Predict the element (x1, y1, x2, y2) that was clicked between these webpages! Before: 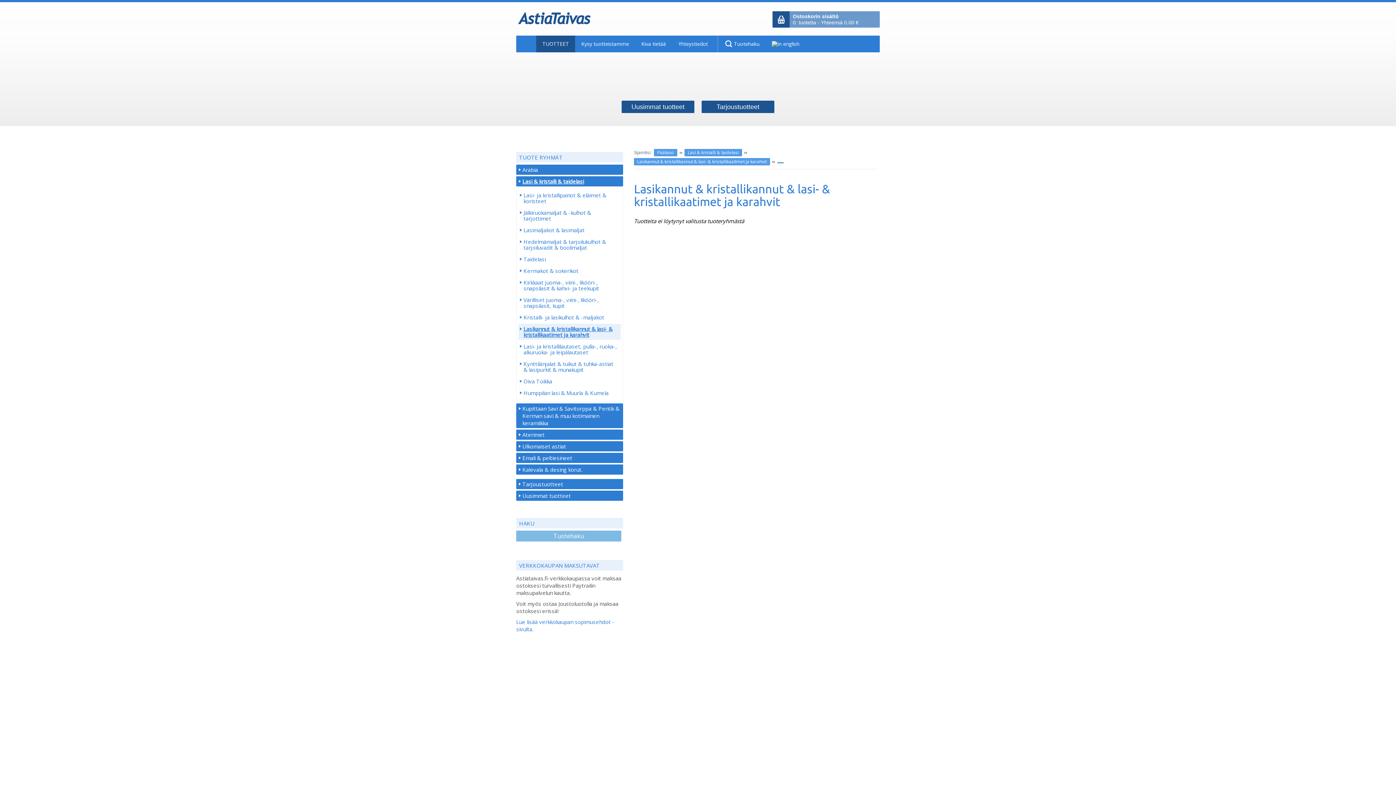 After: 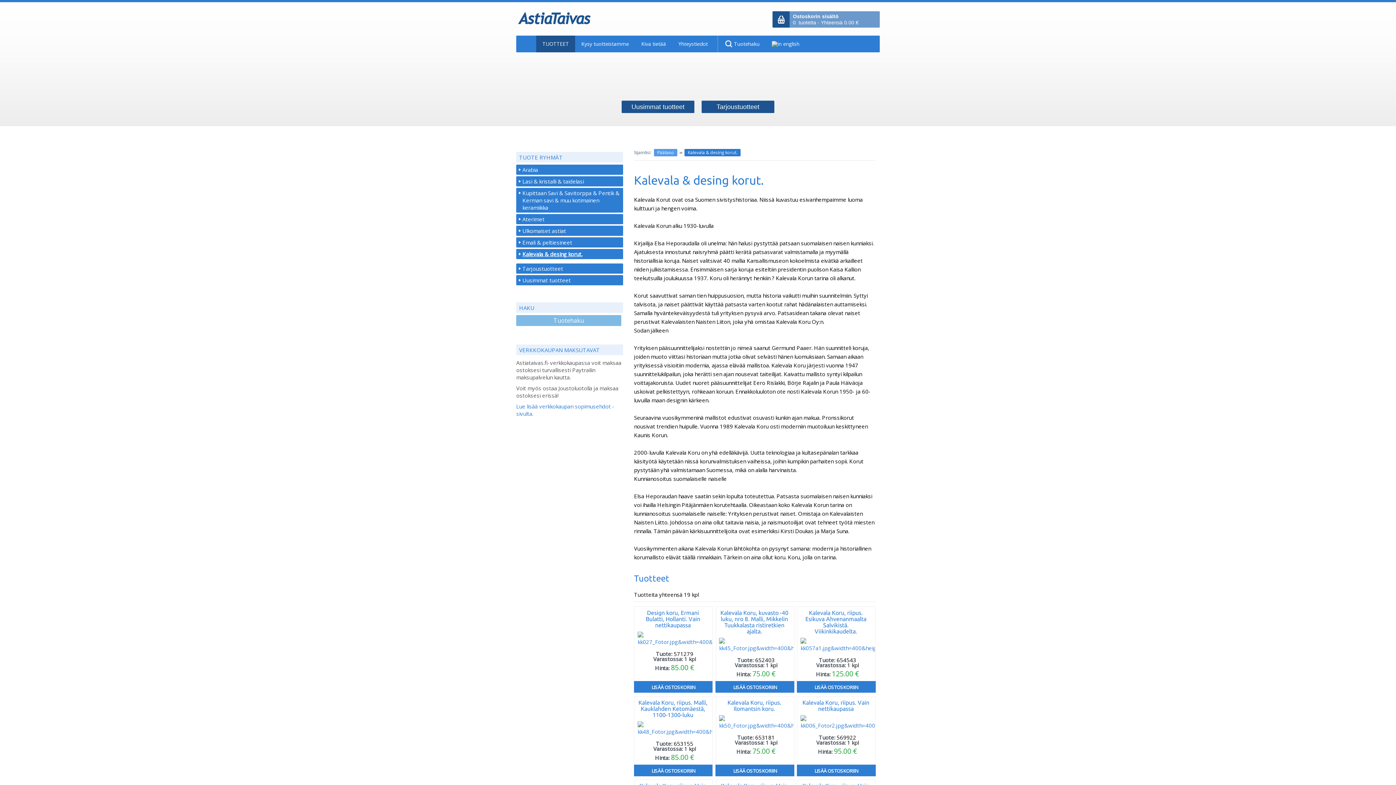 Action: bbox: (516, 464, 623, 474) label: Kalevala & desing korut.